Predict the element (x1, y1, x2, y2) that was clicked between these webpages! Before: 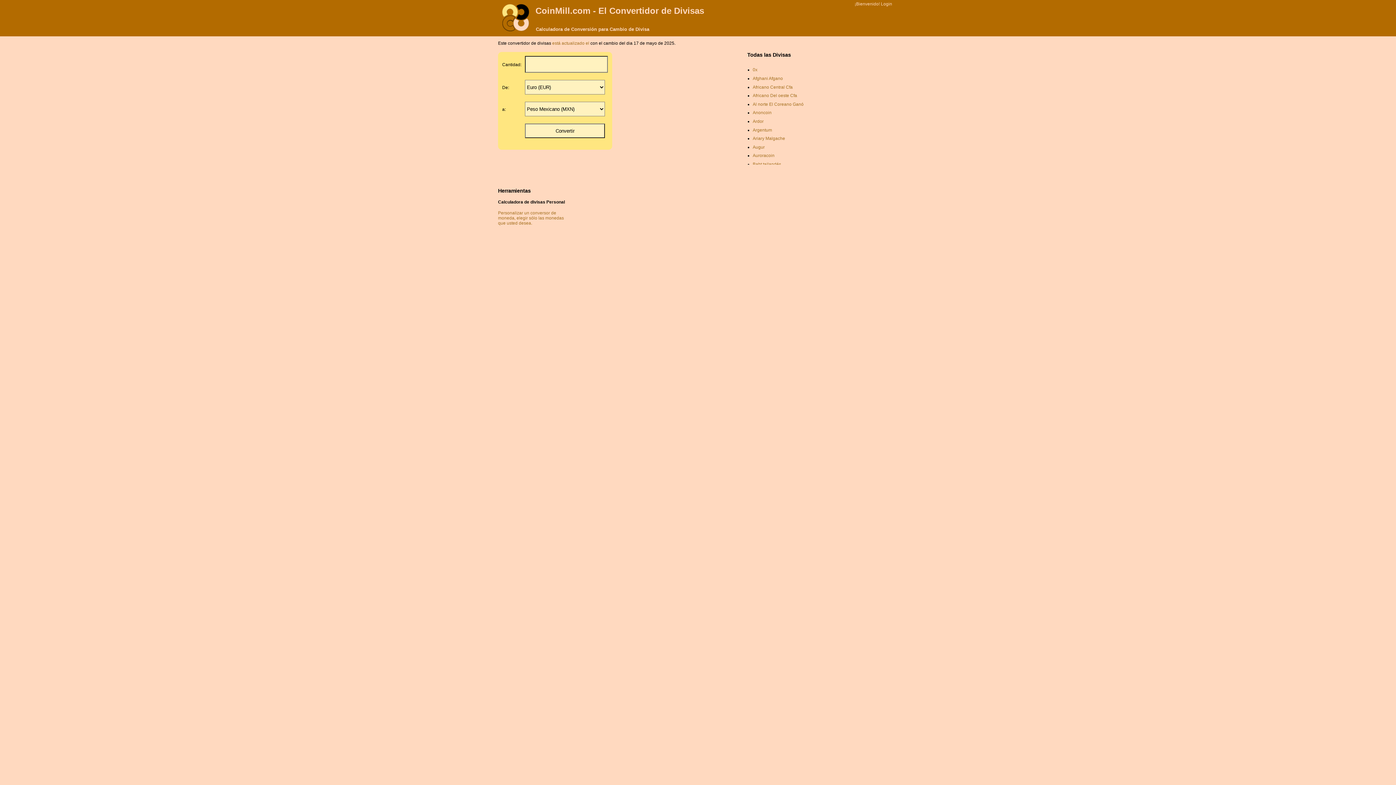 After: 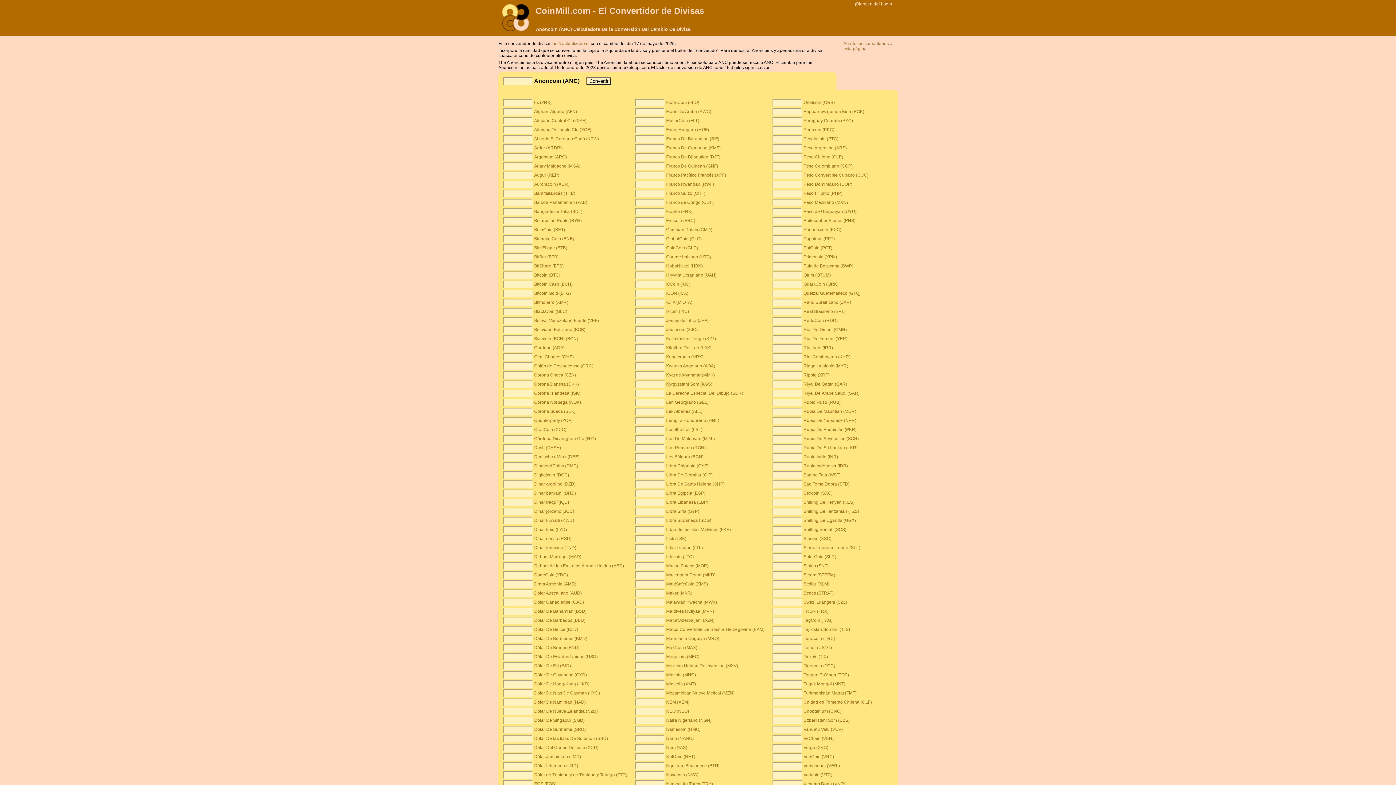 Action: label: Anoncoin bbox: (752, 110, 771, 115)